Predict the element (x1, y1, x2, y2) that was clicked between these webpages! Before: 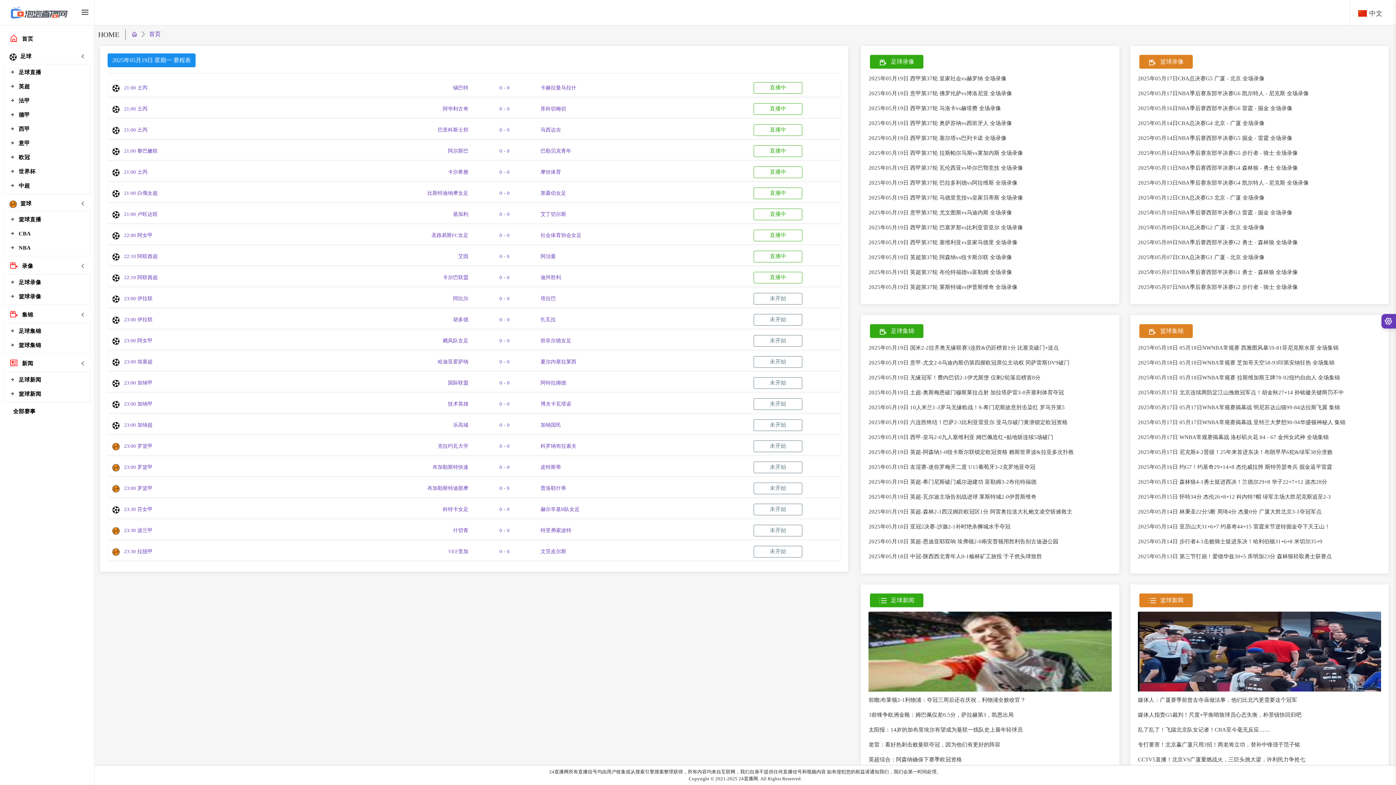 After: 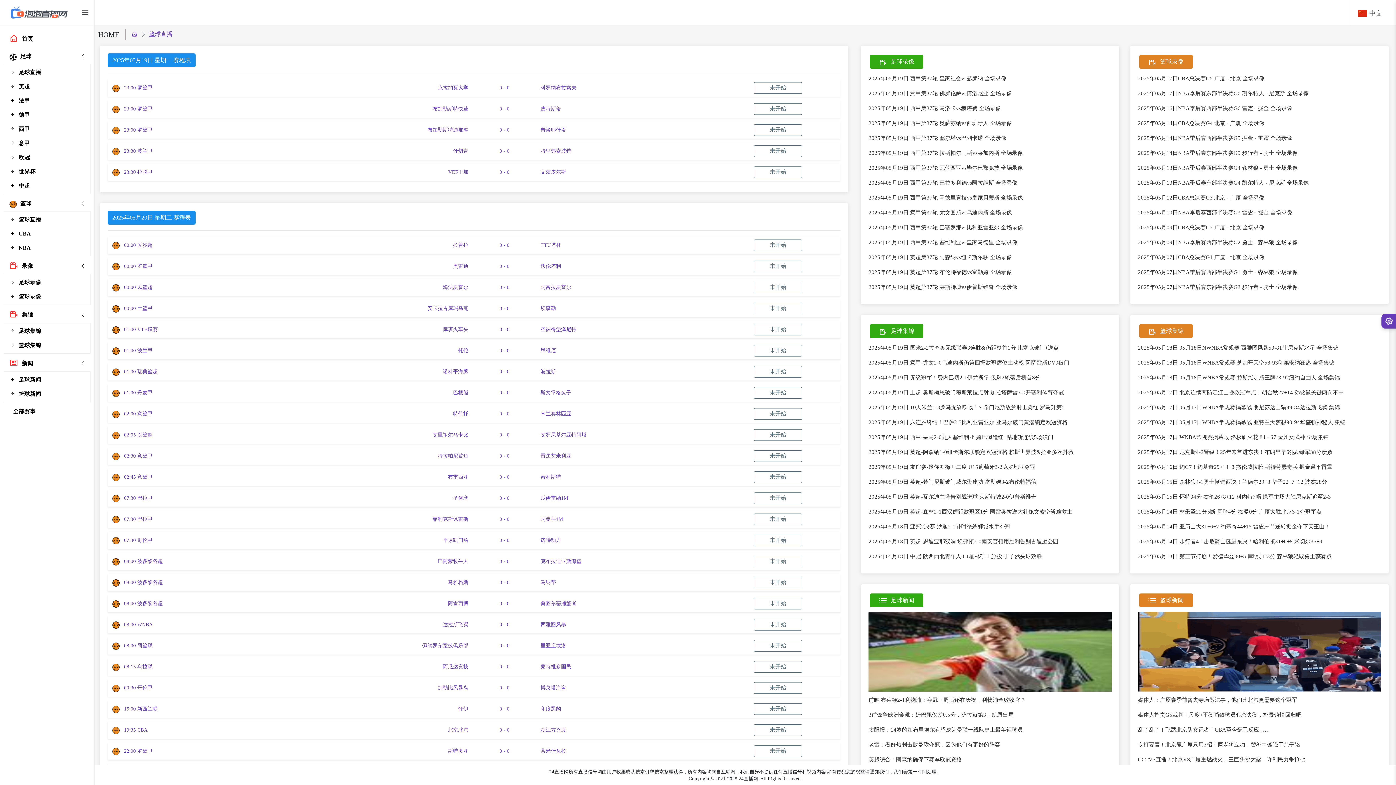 Action: label: 篮球直播 bbox: (4, 213, 90, 225)